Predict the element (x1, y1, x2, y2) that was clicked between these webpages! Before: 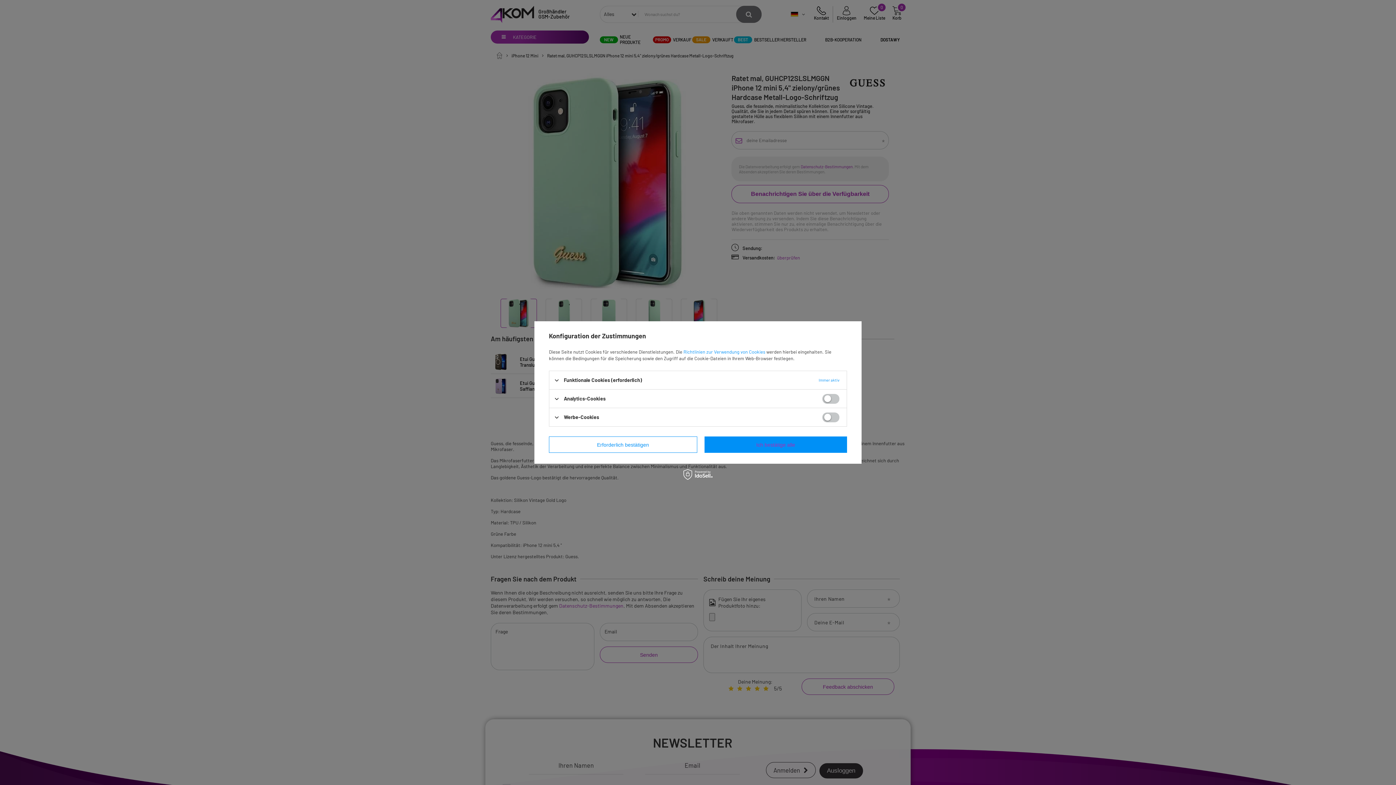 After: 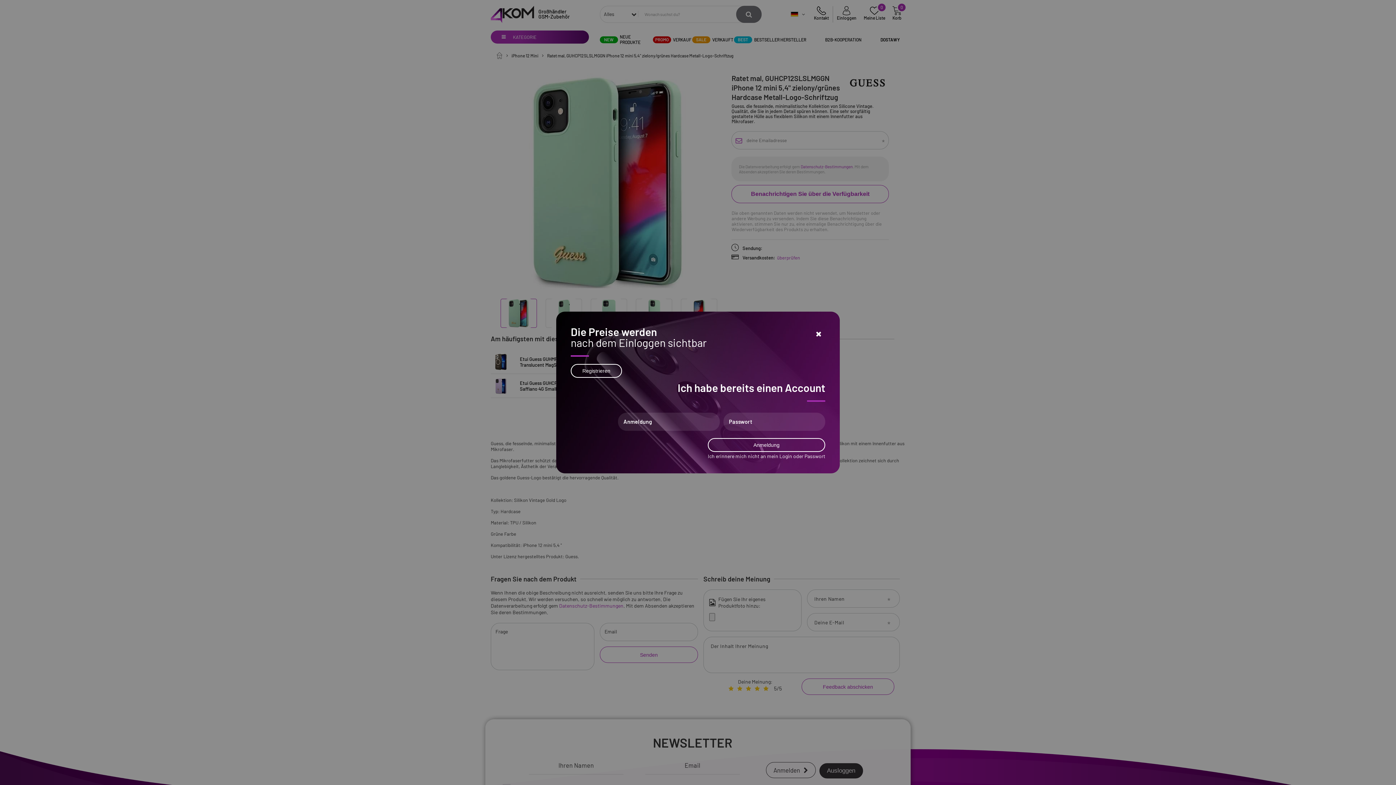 Action: bbox: (549, 436, 697, 453) label: Erforderlich bestätigen